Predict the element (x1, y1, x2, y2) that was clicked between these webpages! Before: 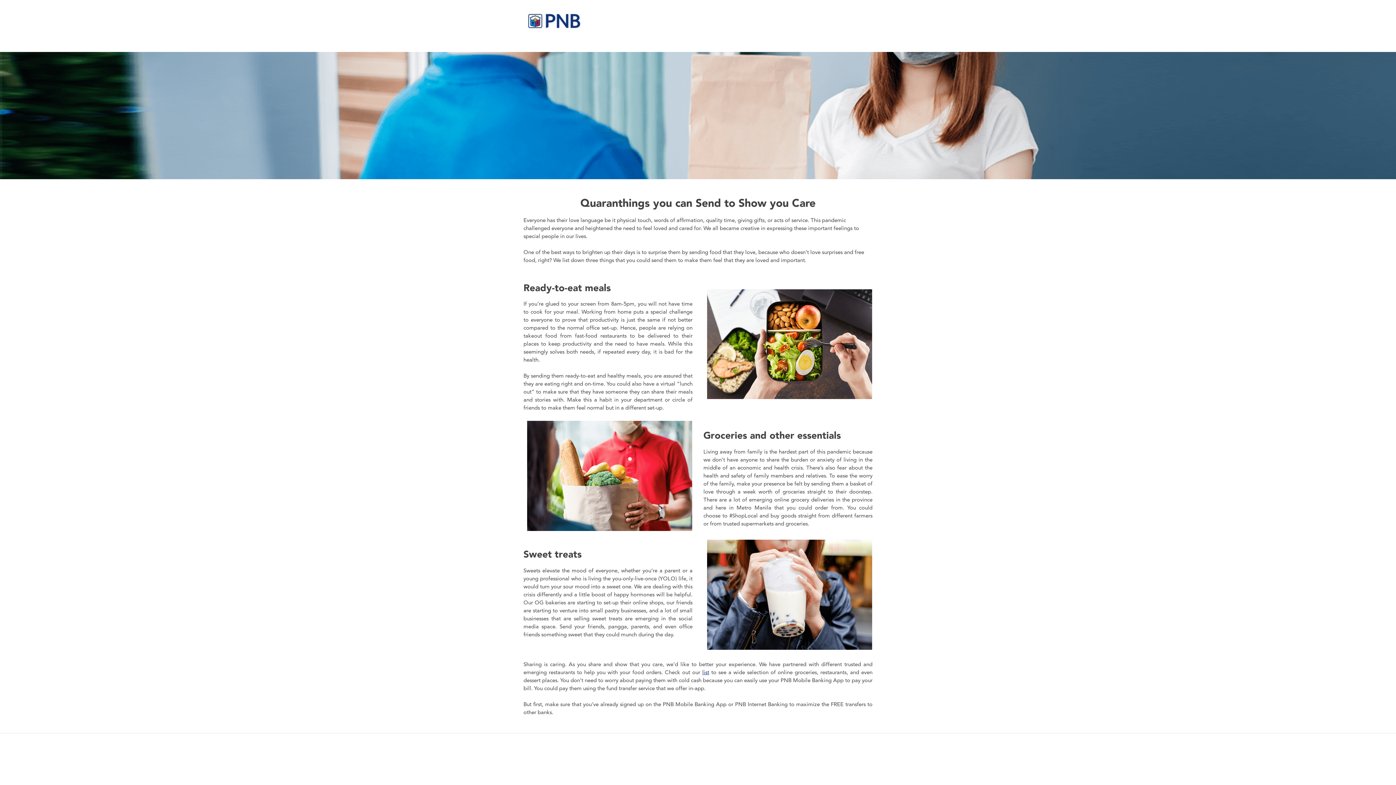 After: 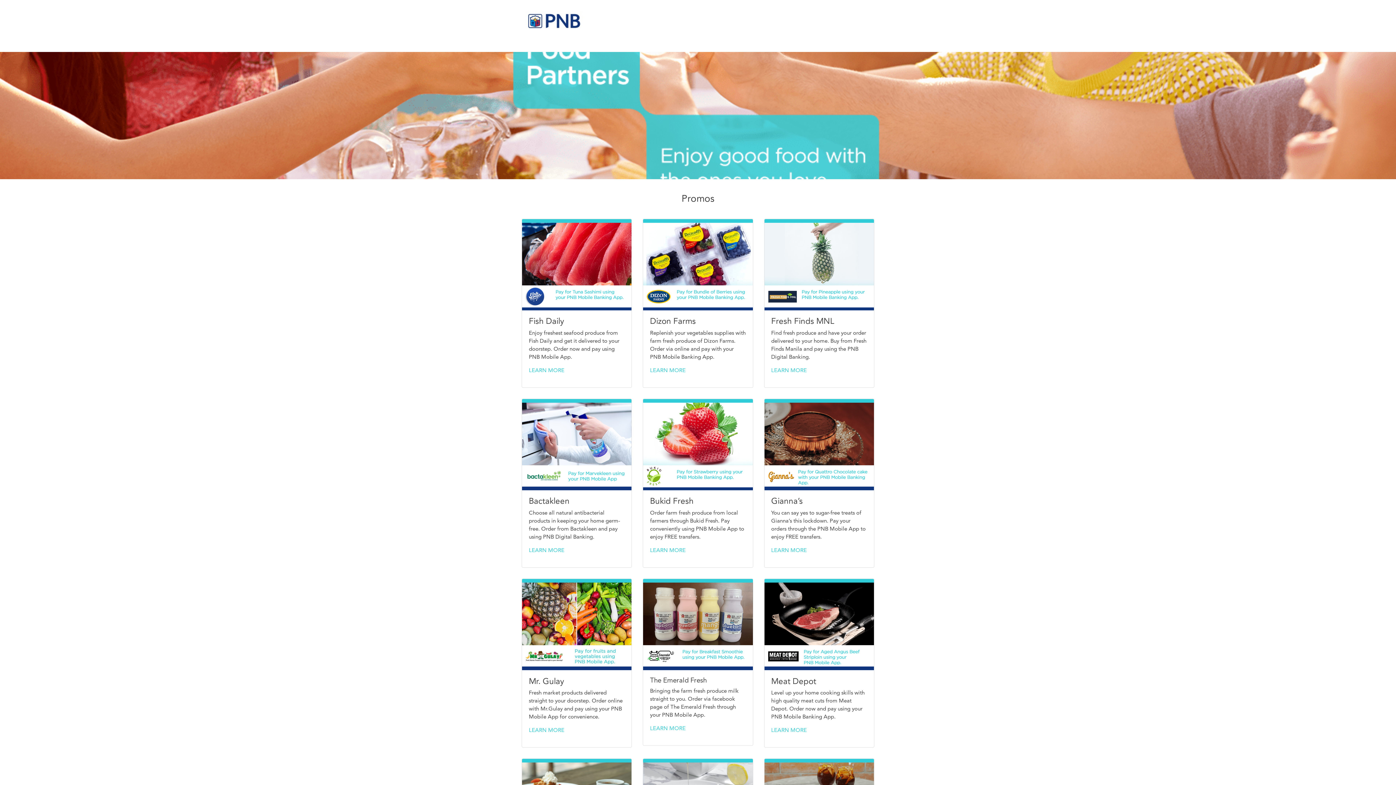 Action: label: list bbox: (702, 670, 709, 676)